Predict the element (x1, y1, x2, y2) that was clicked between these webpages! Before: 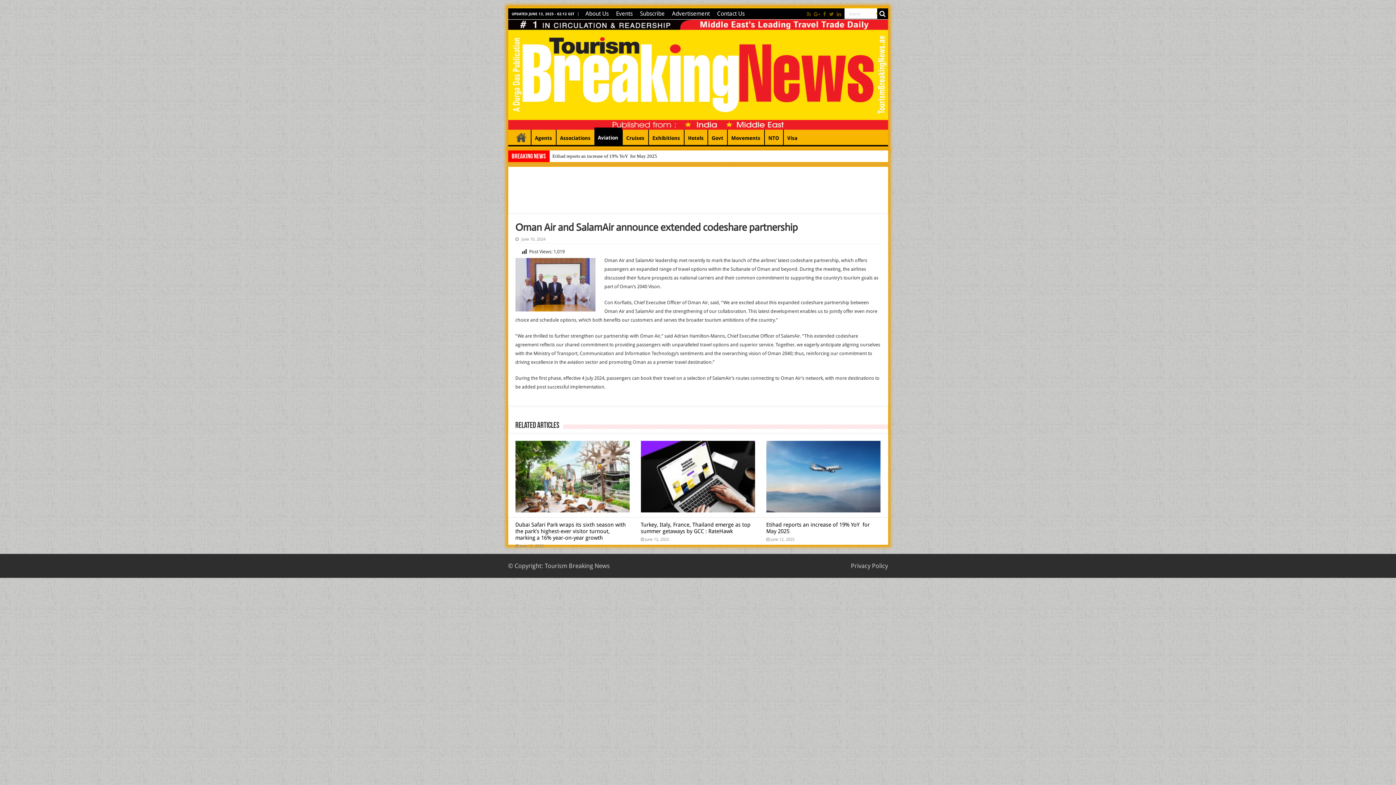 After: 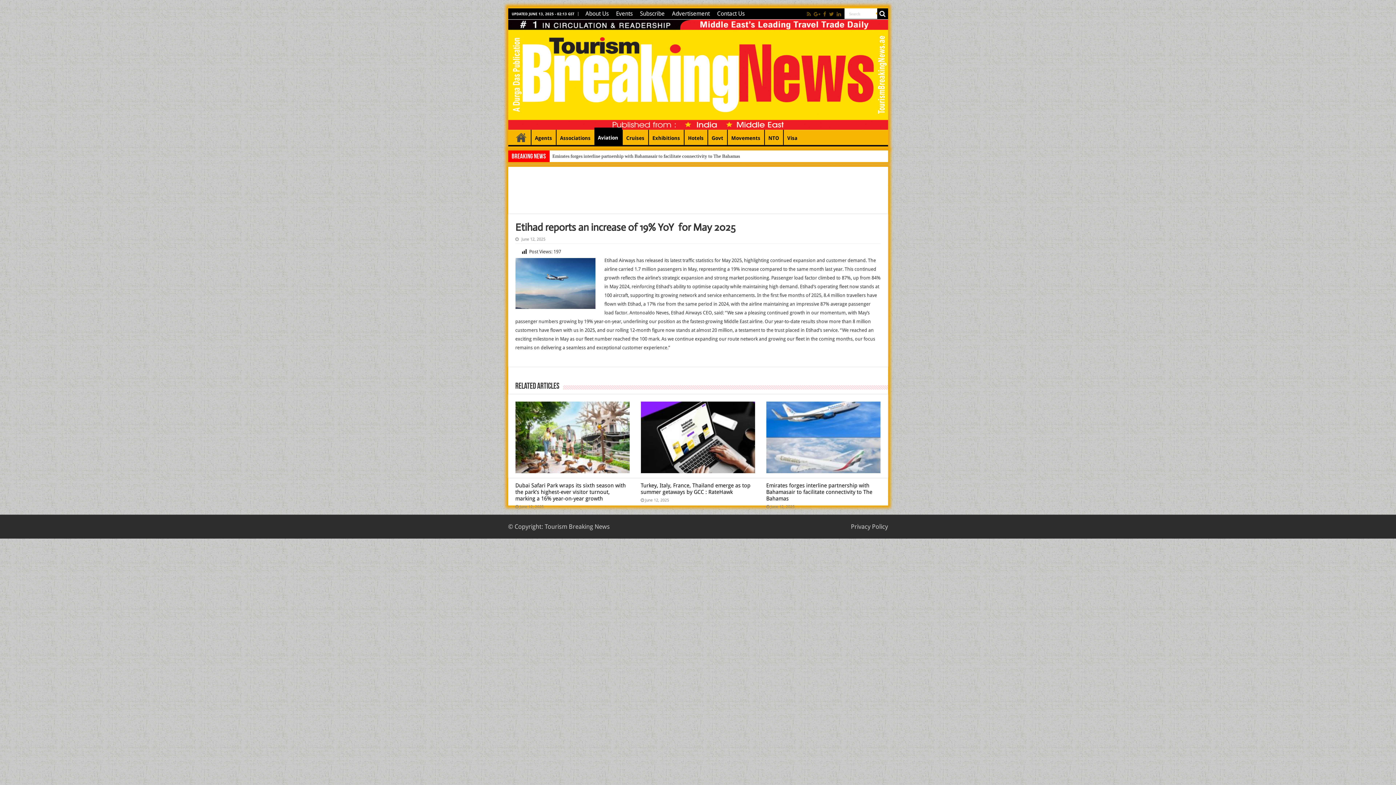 Action: bbox: (766, 521, 870, 534) label: Etihad reports an increase of 19% YoY  for May 2025 